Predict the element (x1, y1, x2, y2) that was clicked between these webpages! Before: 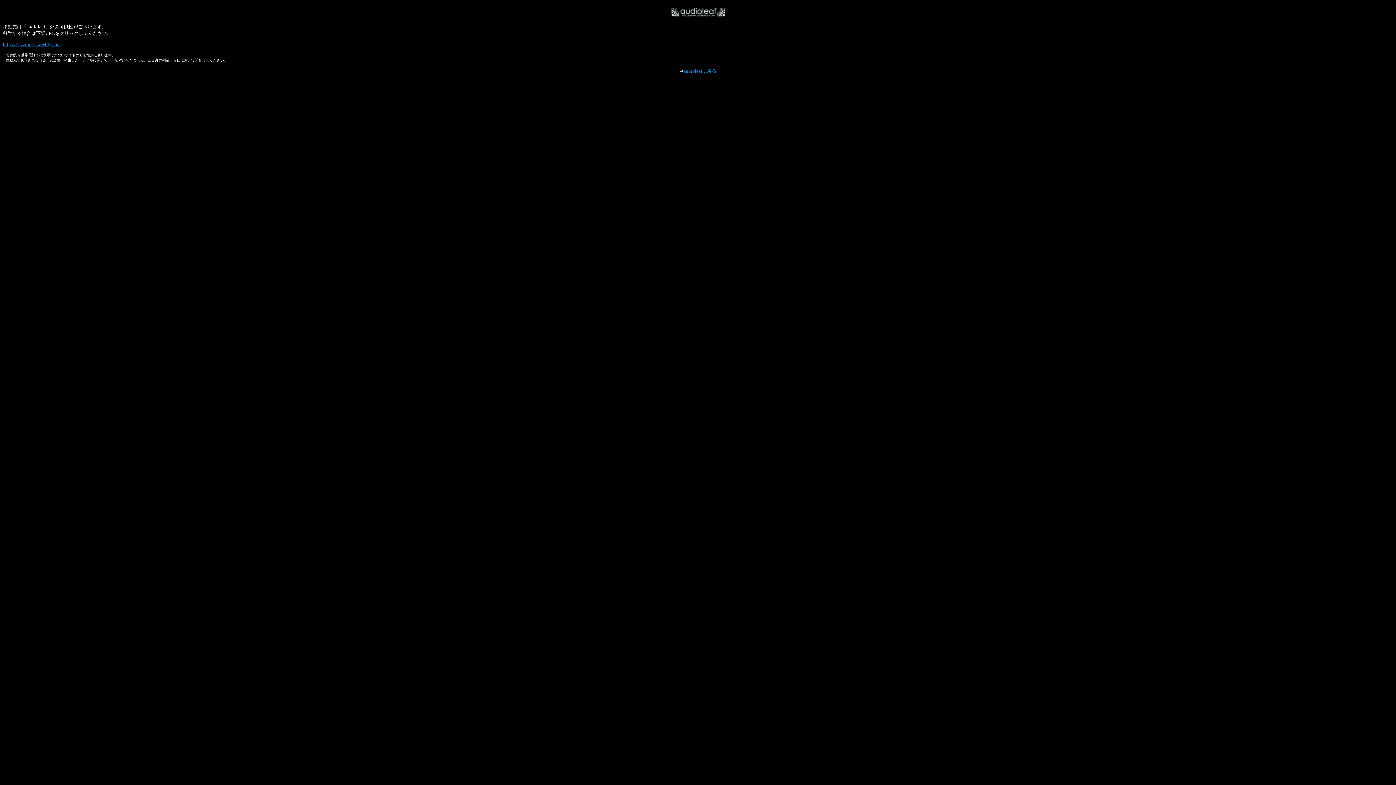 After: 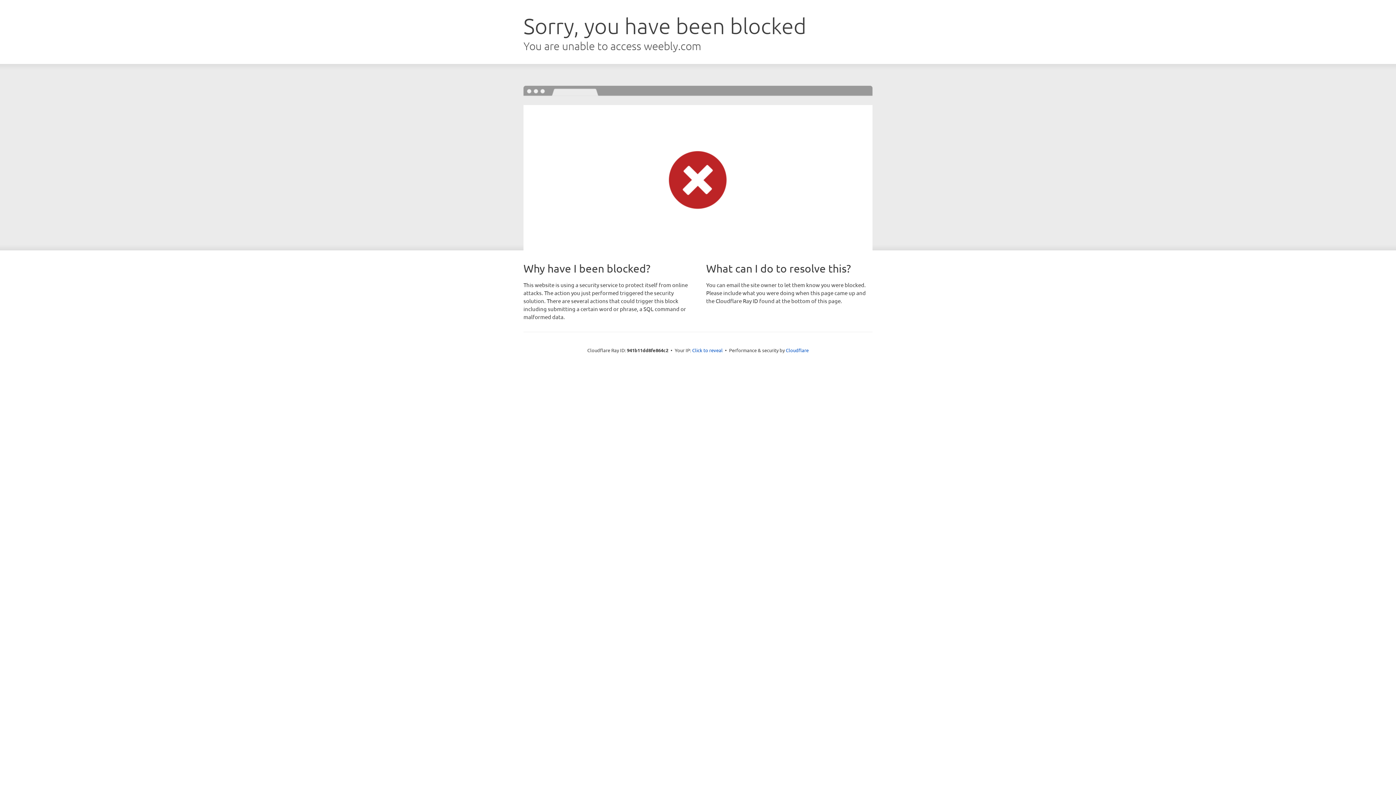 Action: bbox: (2, 41, 60, 47) label: https://jazztune7.weebly.com